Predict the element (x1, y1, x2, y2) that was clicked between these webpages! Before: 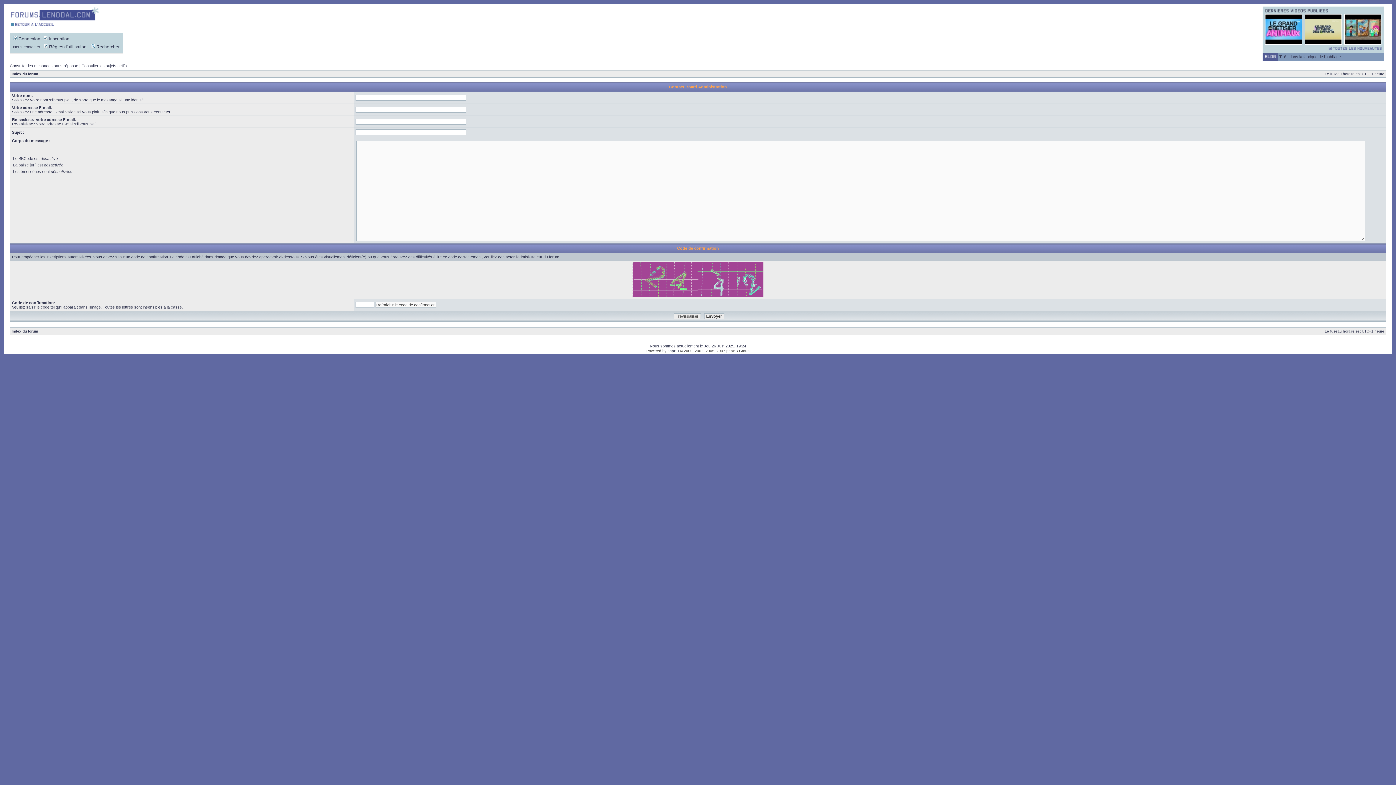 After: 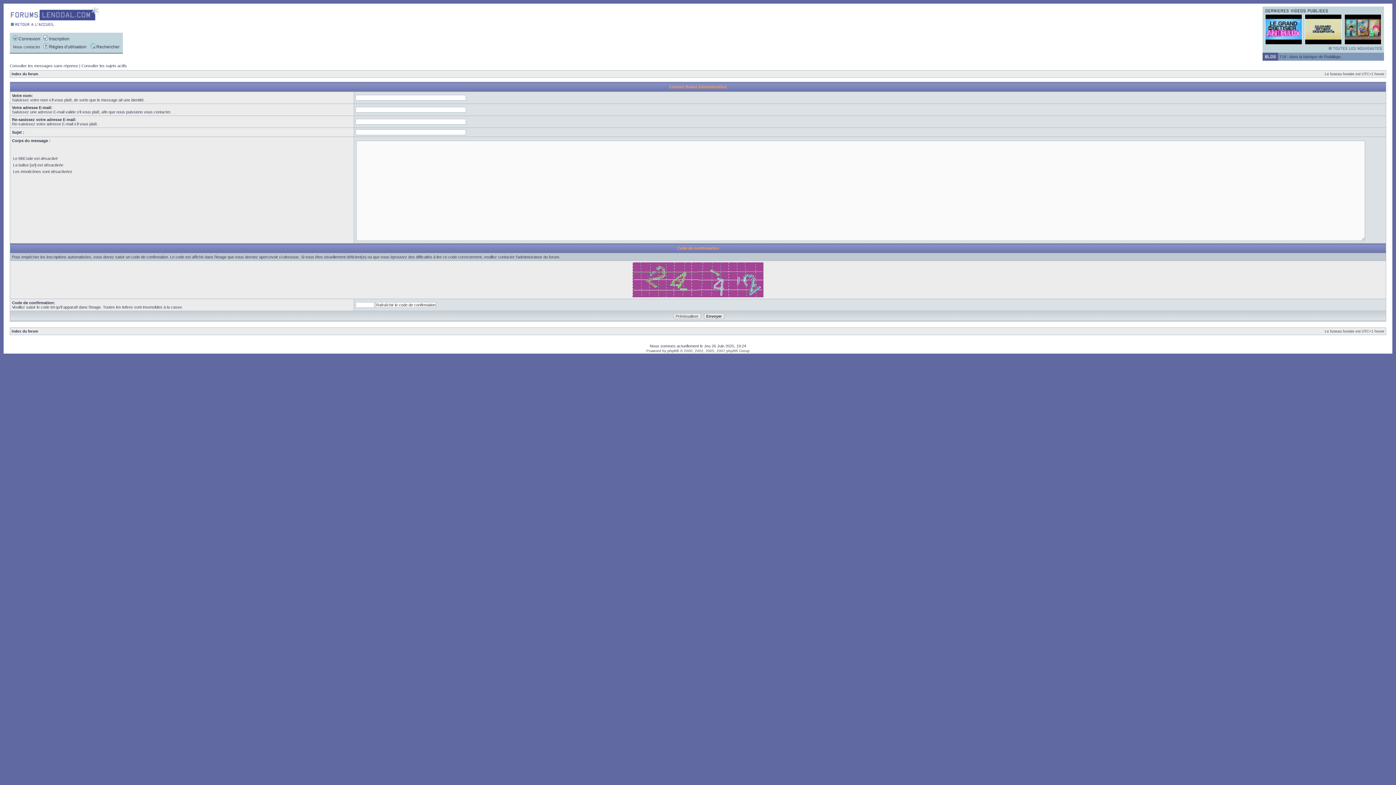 Action: bbox: (10, 23, 55, 27)